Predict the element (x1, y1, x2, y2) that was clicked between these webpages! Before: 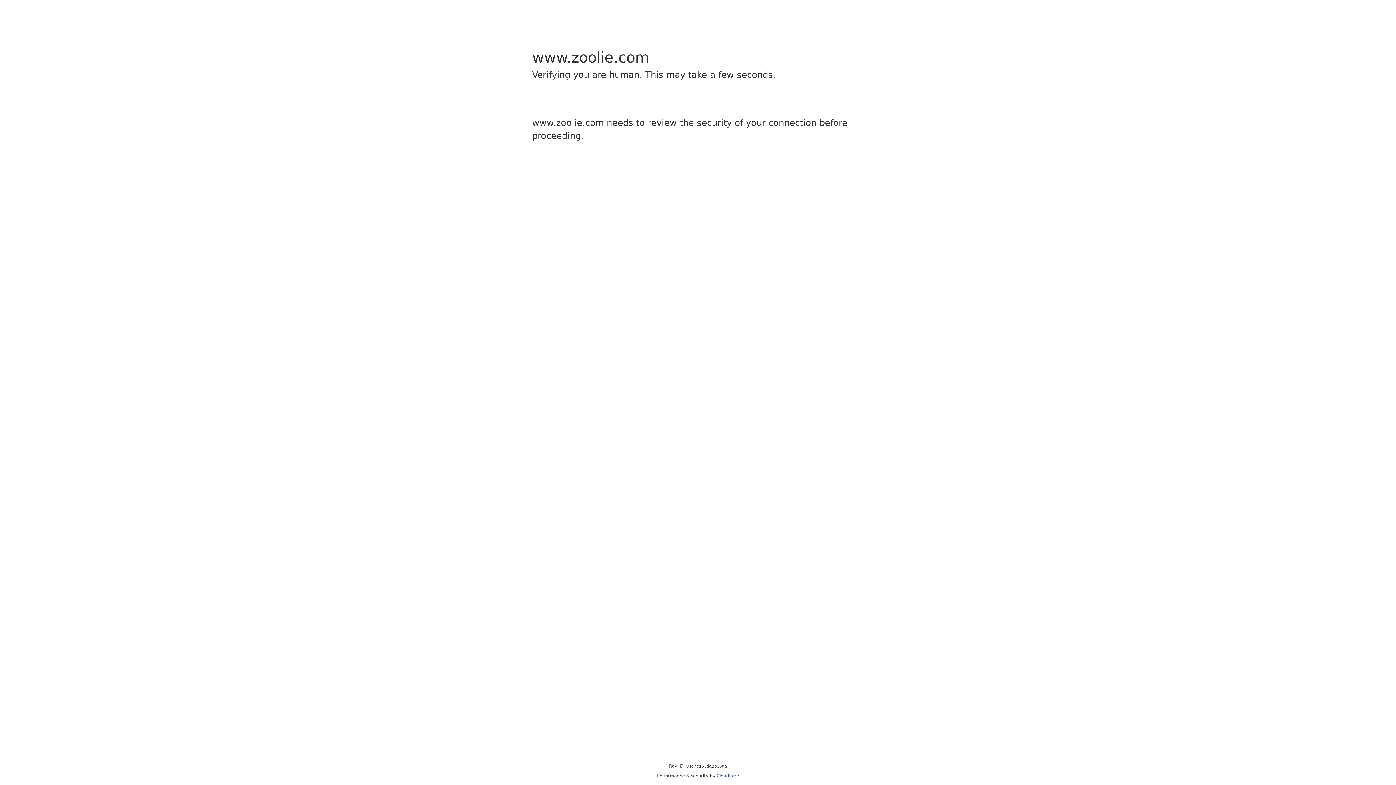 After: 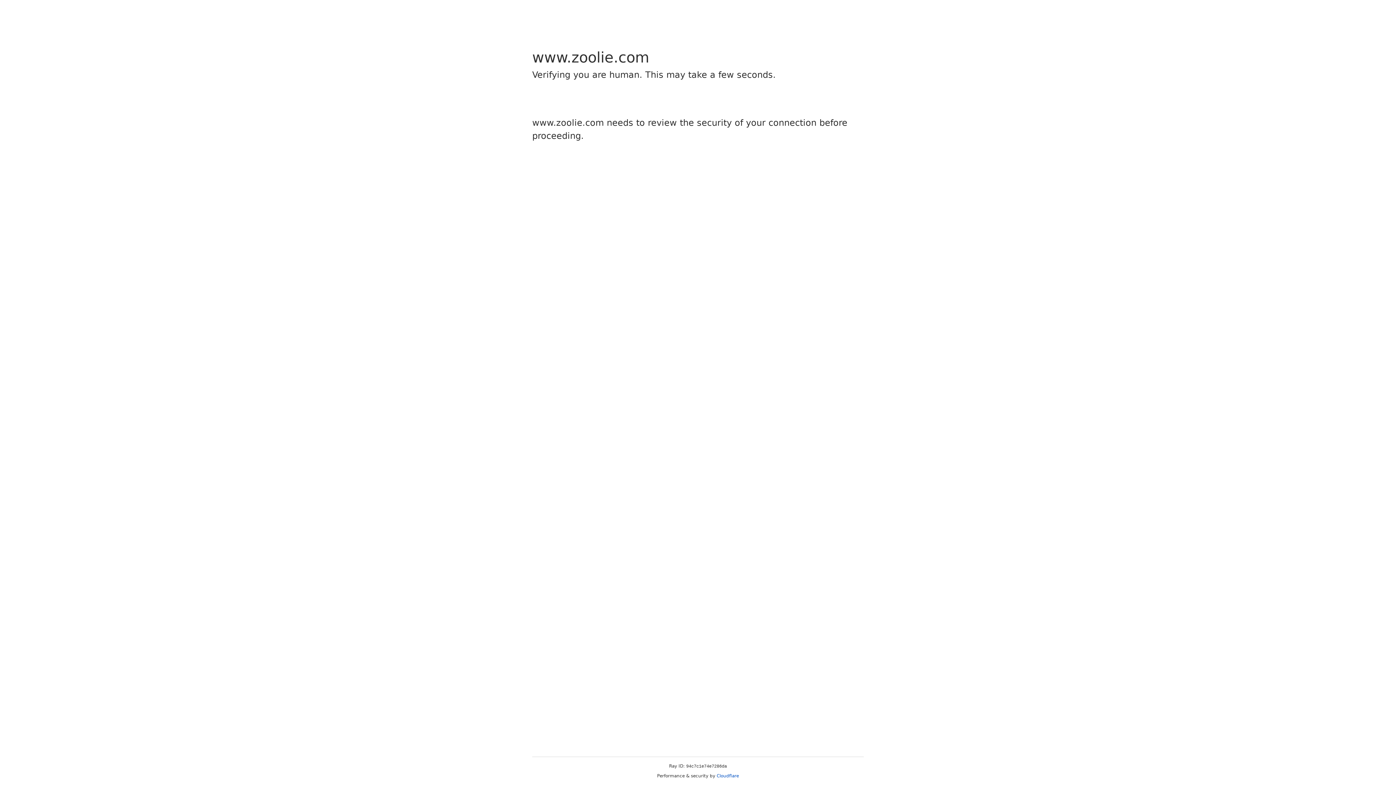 Action: label: Cloudflare bbox: (716, 773, 739, 778)